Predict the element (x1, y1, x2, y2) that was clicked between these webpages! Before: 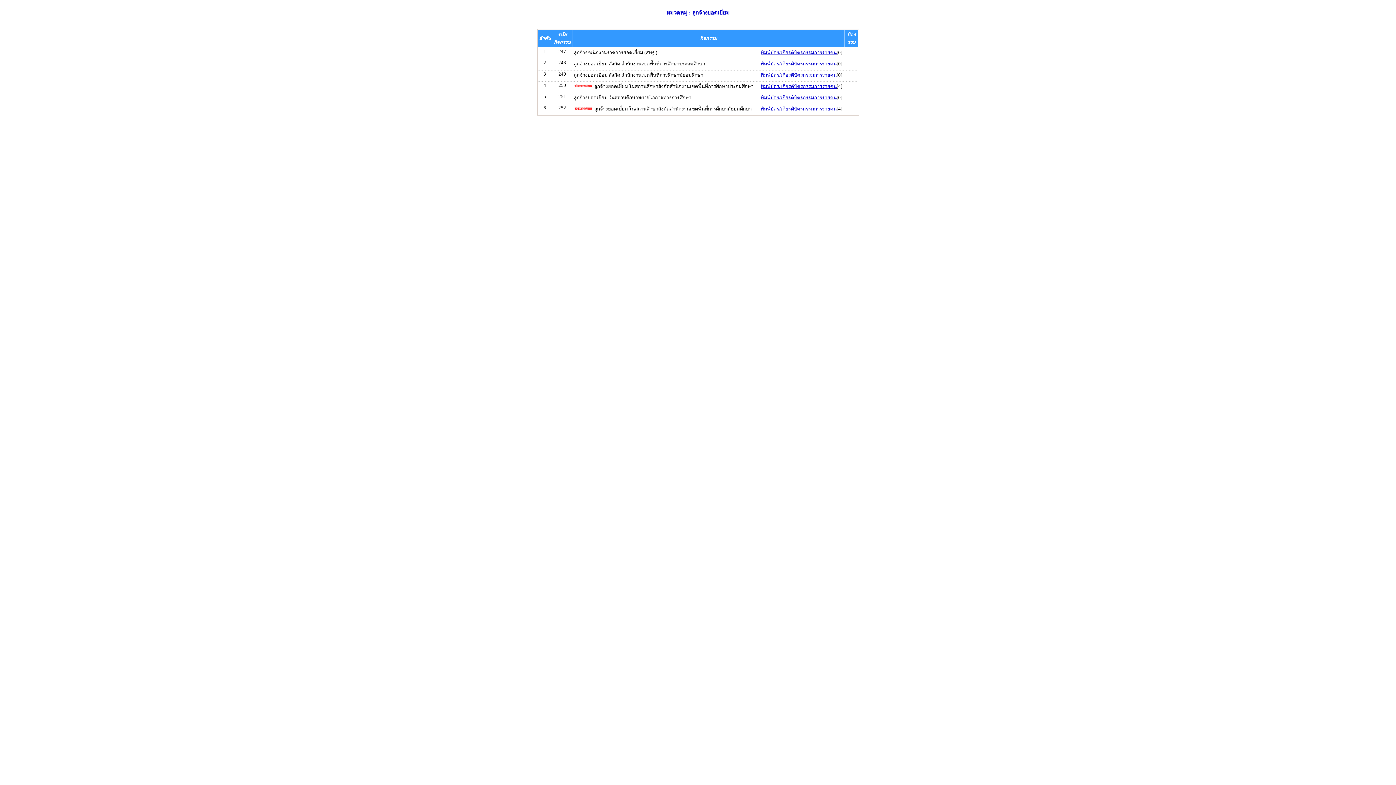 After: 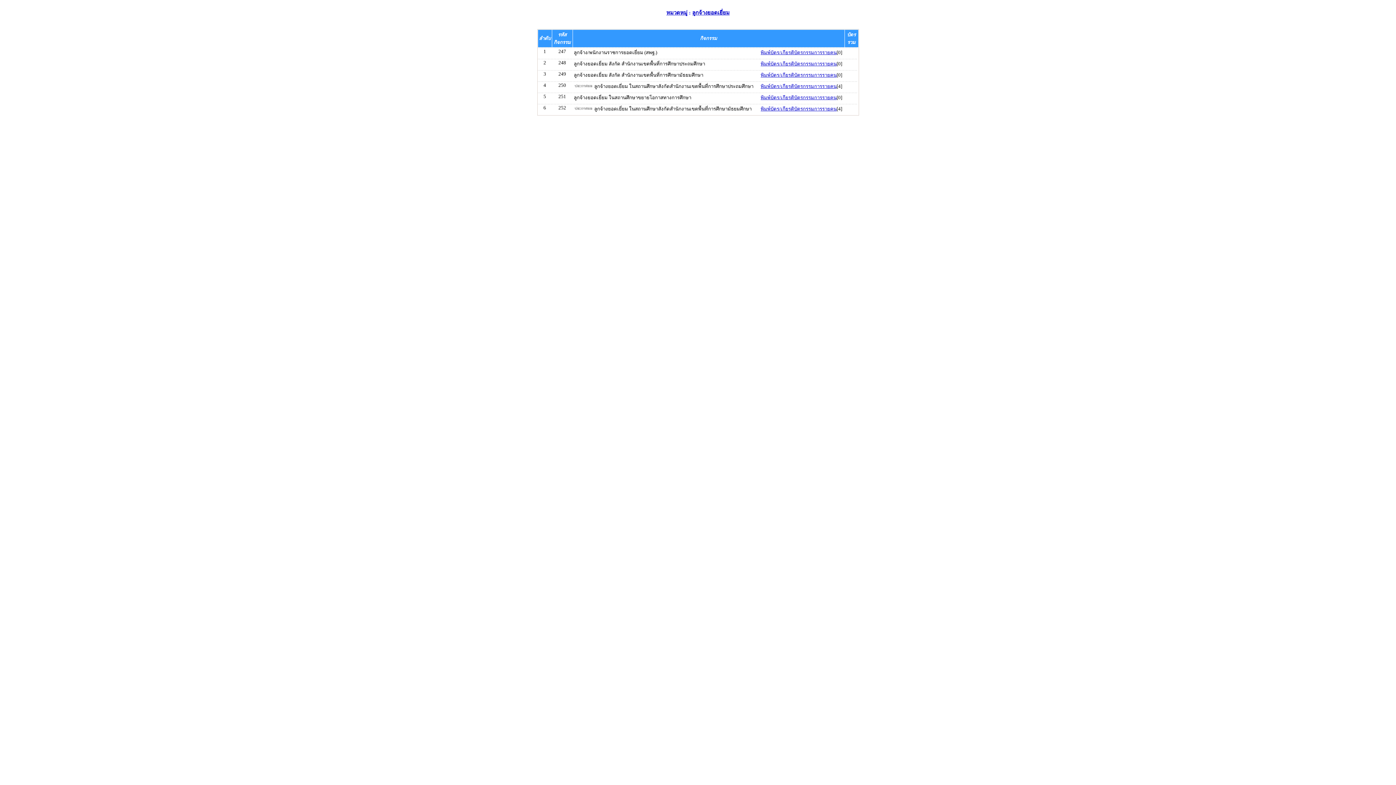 Action: bbox: (692, 9, 729, 15) label: ลูกจ้างยอดเยี่ยม